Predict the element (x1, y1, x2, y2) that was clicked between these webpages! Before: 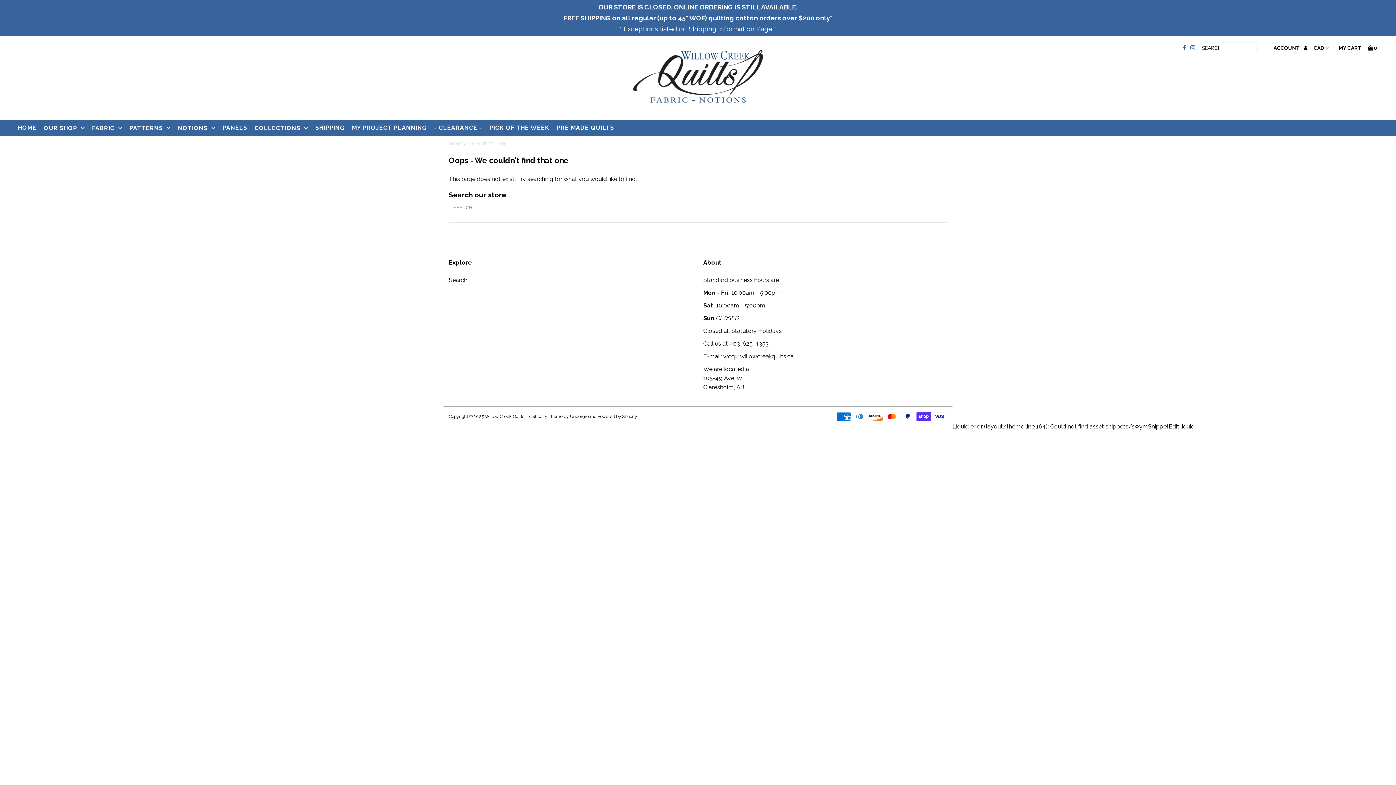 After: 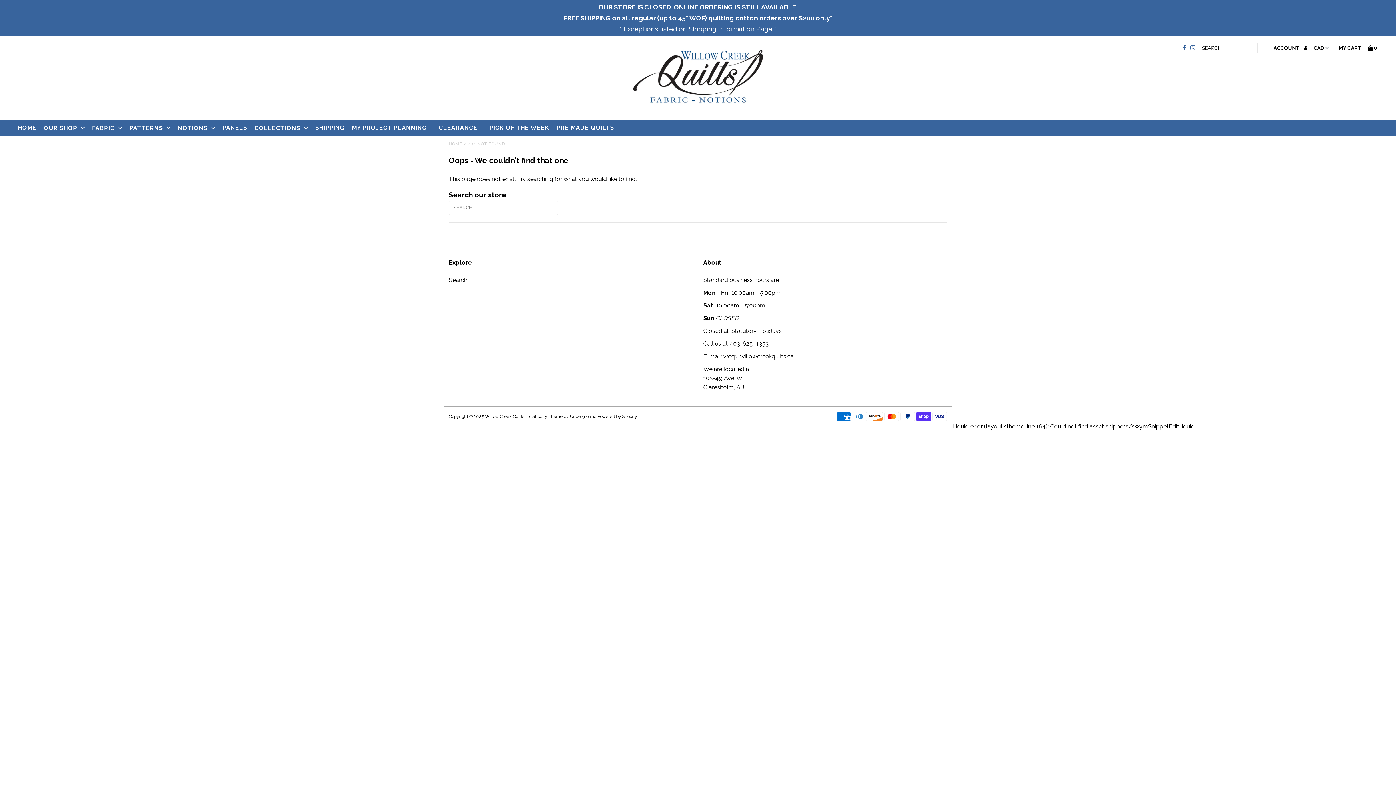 Action: bbox: (1183, 42, 1186, 53)